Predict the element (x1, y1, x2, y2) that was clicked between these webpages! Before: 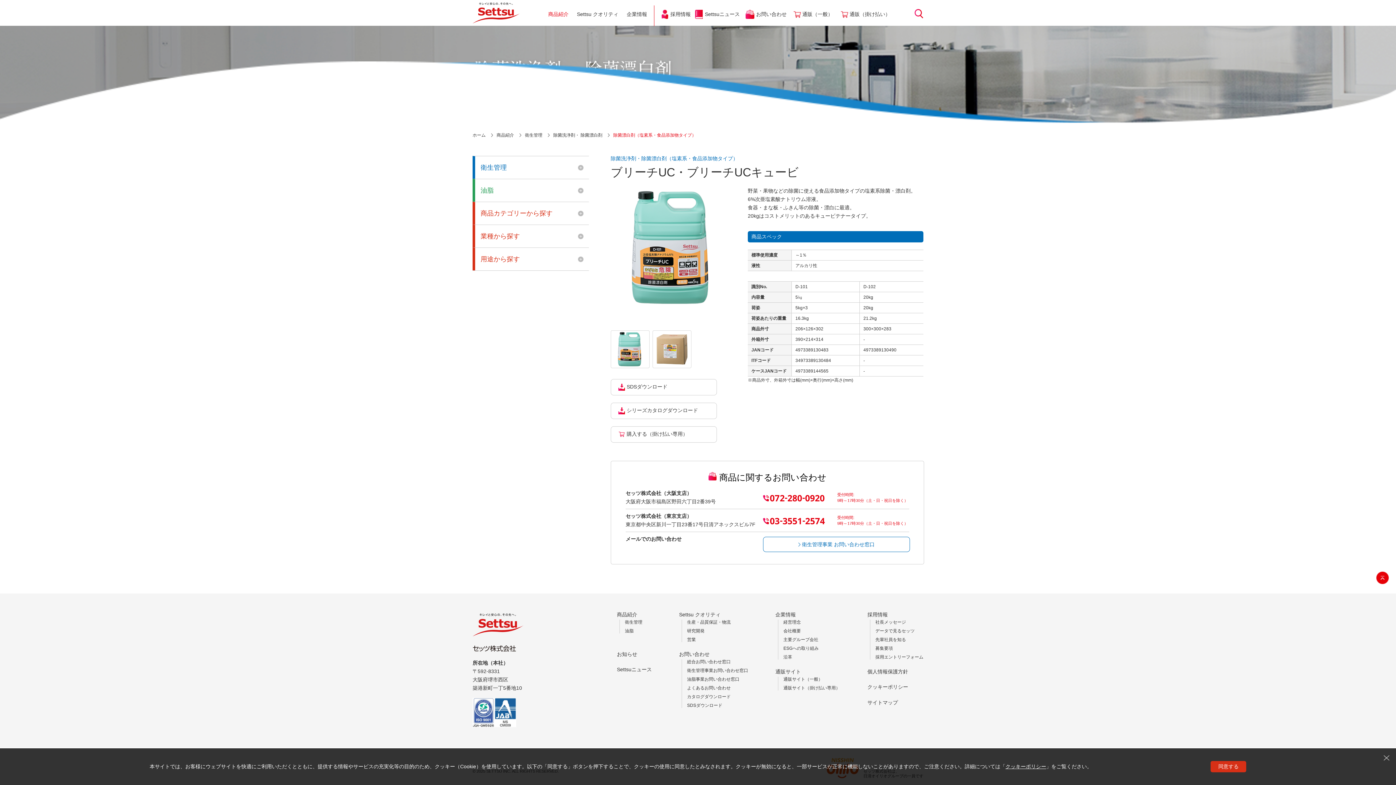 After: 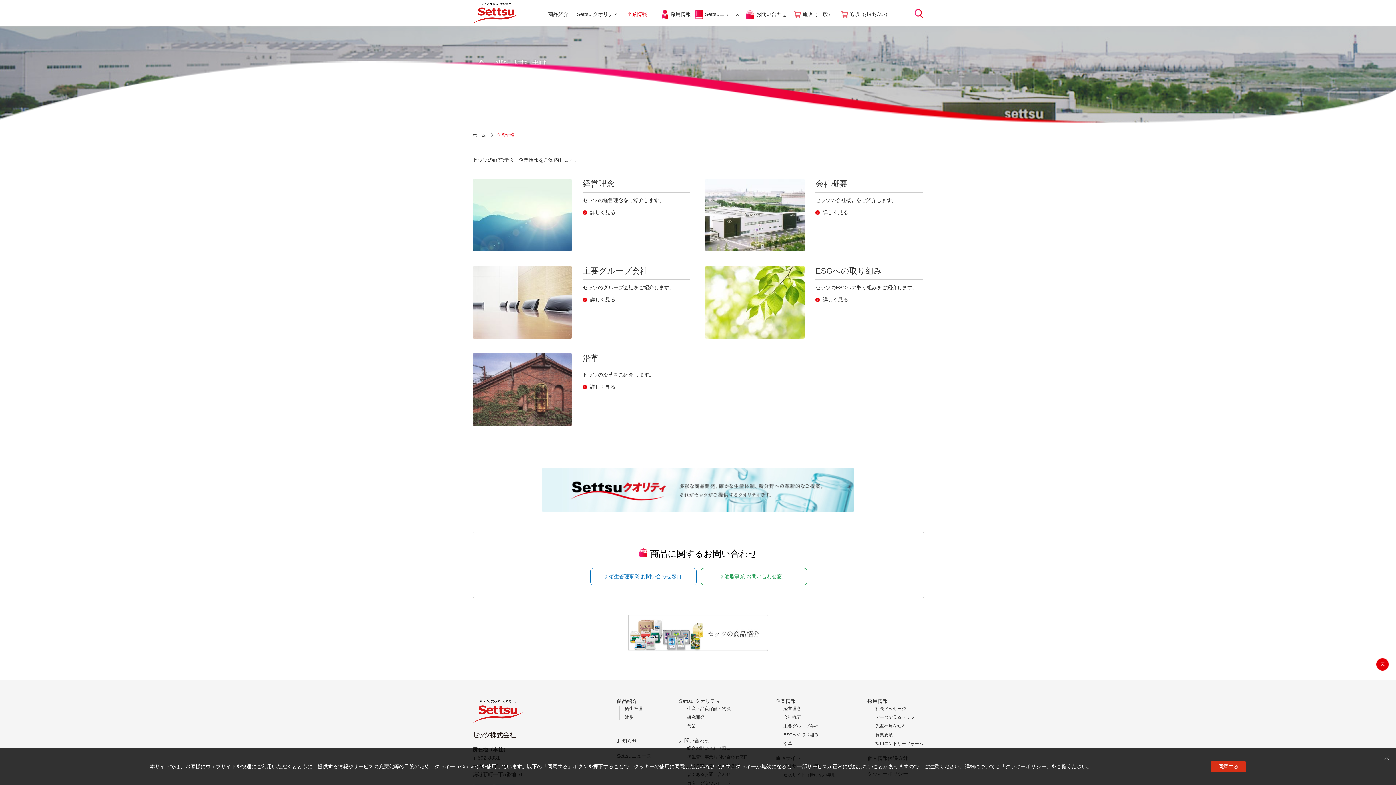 Action: bbox: (622, 5, 654, 24) label: 企業情報